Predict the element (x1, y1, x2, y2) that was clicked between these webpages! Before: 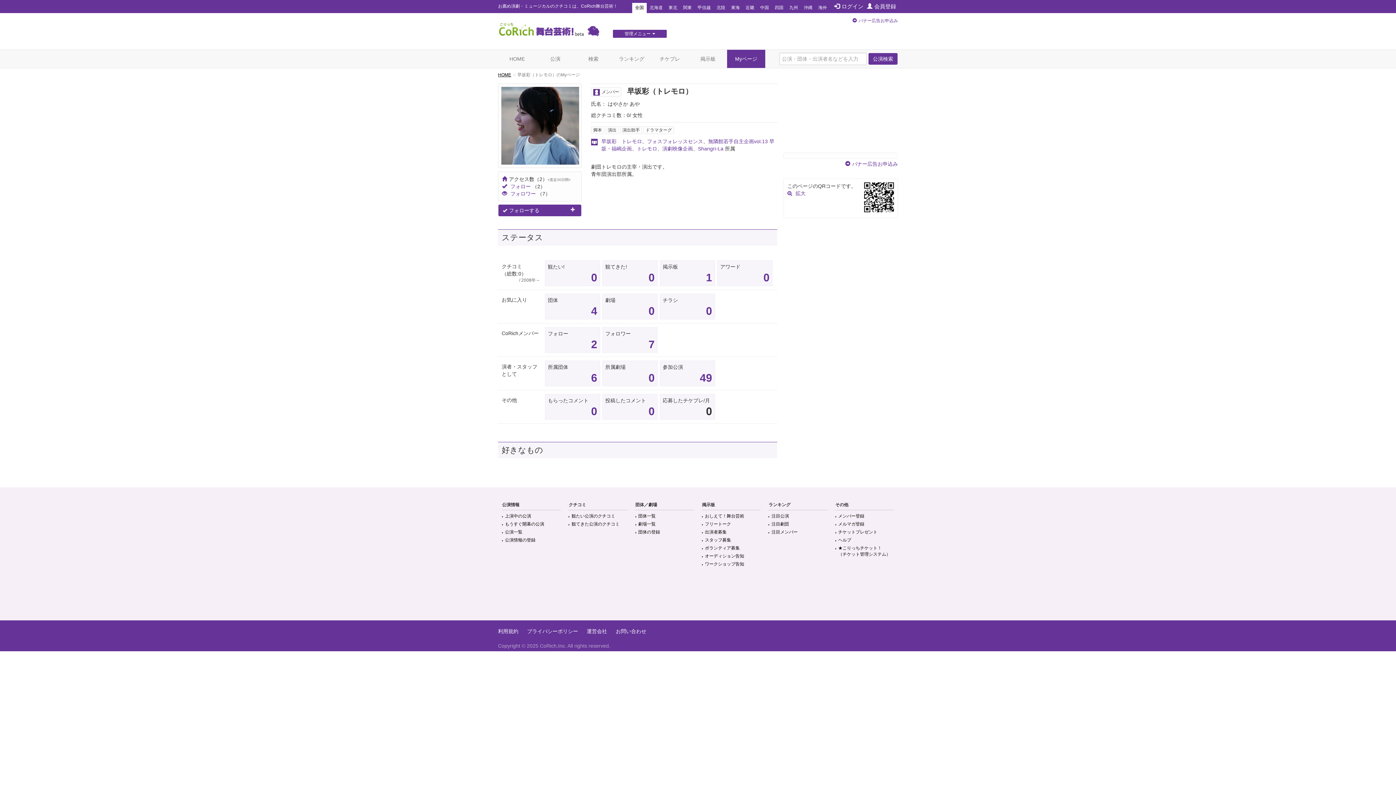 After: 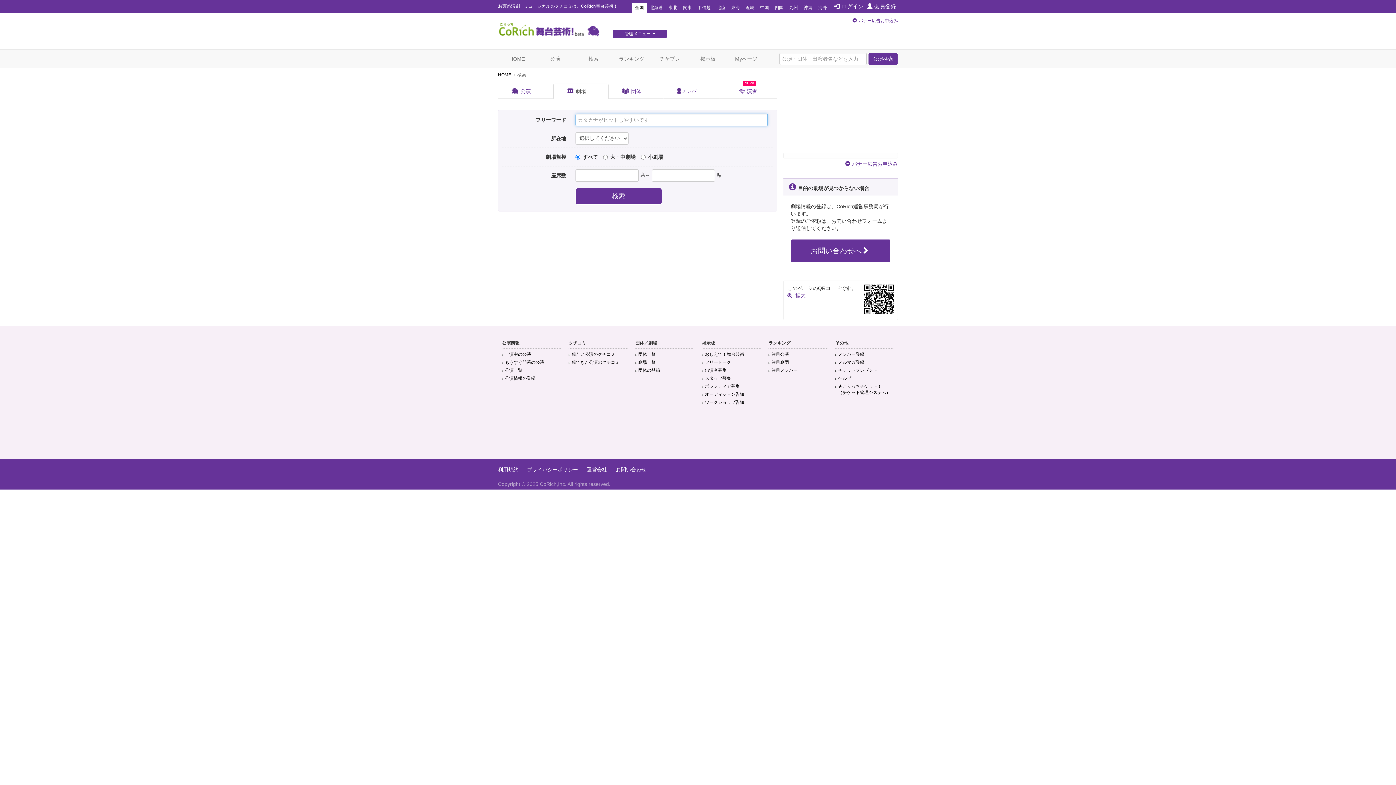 Action: label: 劇場一覧 bbox: (635, 521, 655, 527)